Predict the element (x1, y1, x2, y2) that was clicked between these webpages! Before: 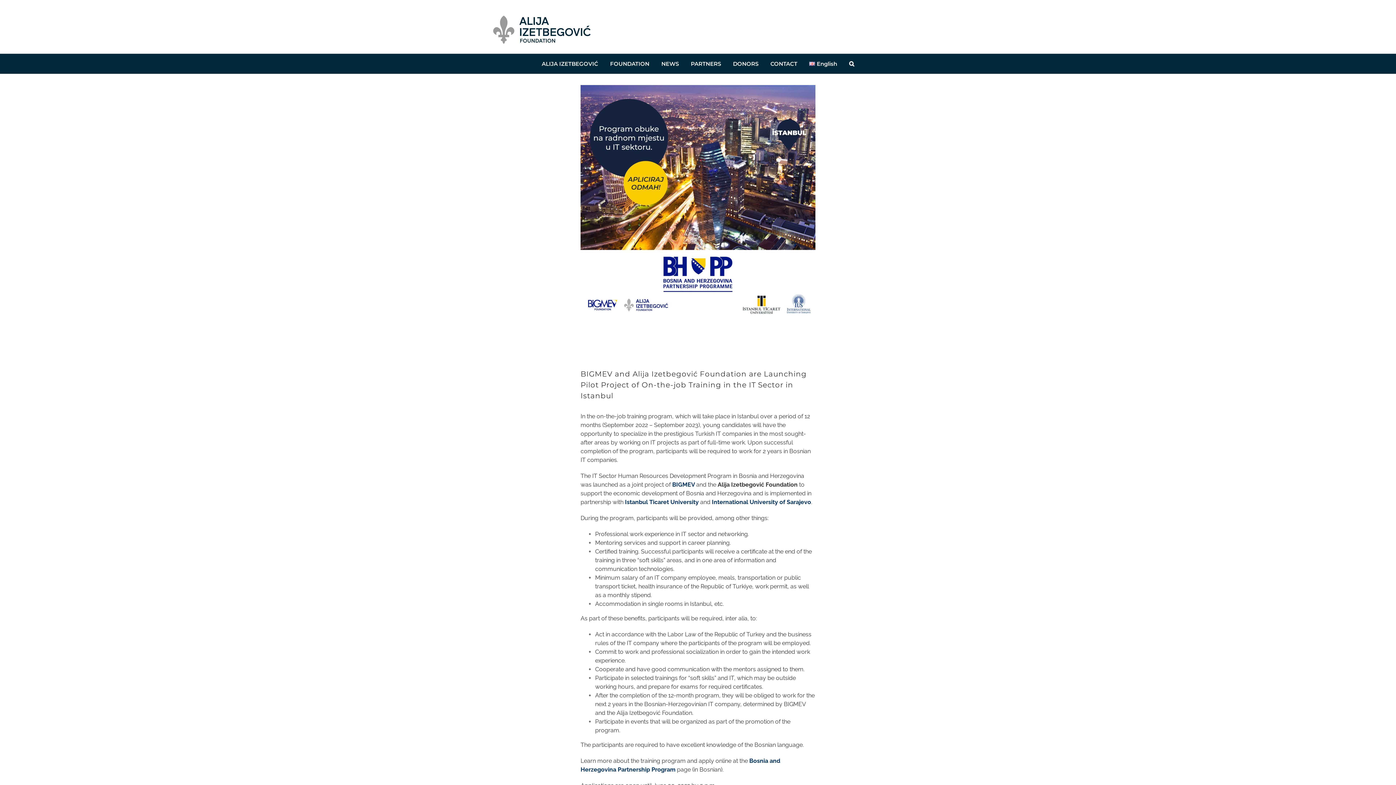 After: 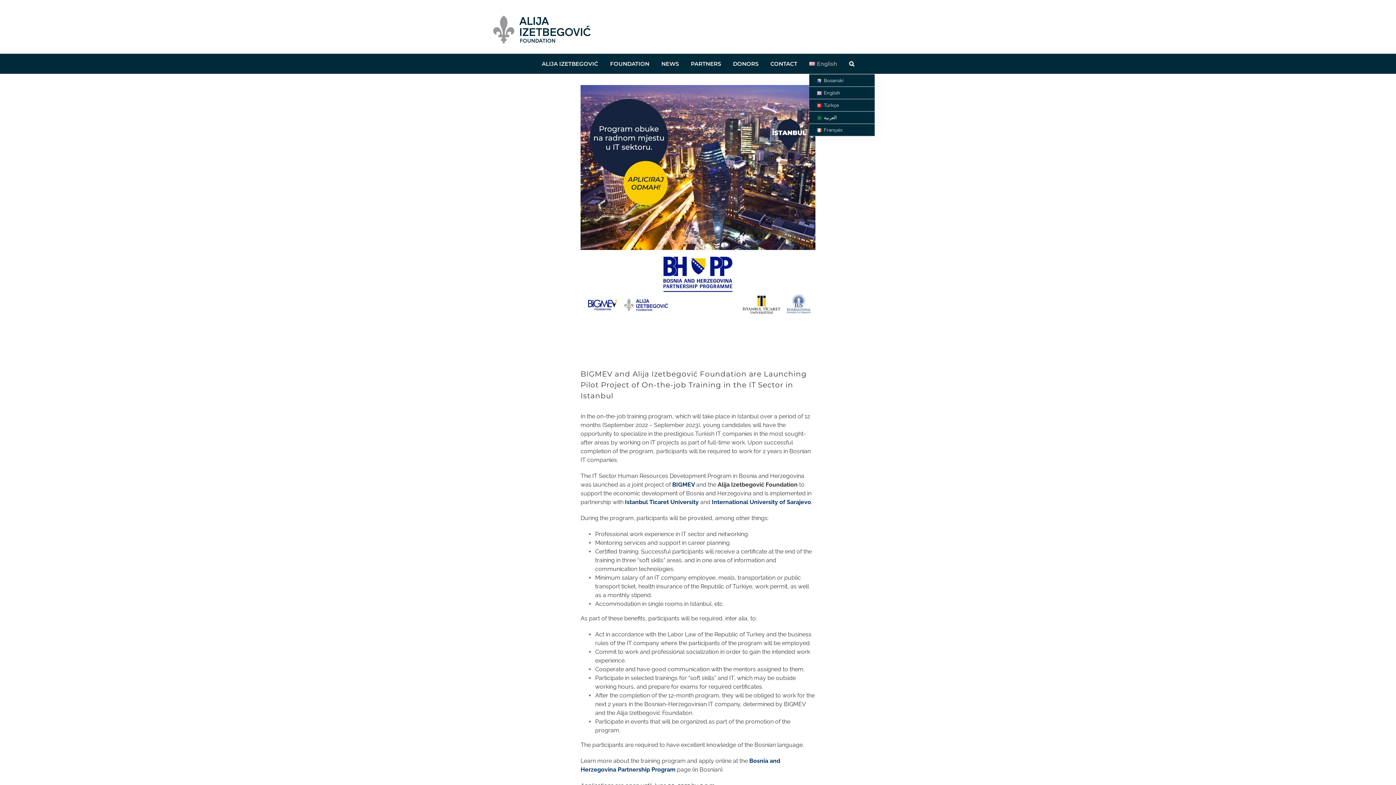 Action: bbox: (809, 53, 837, 73) label: English